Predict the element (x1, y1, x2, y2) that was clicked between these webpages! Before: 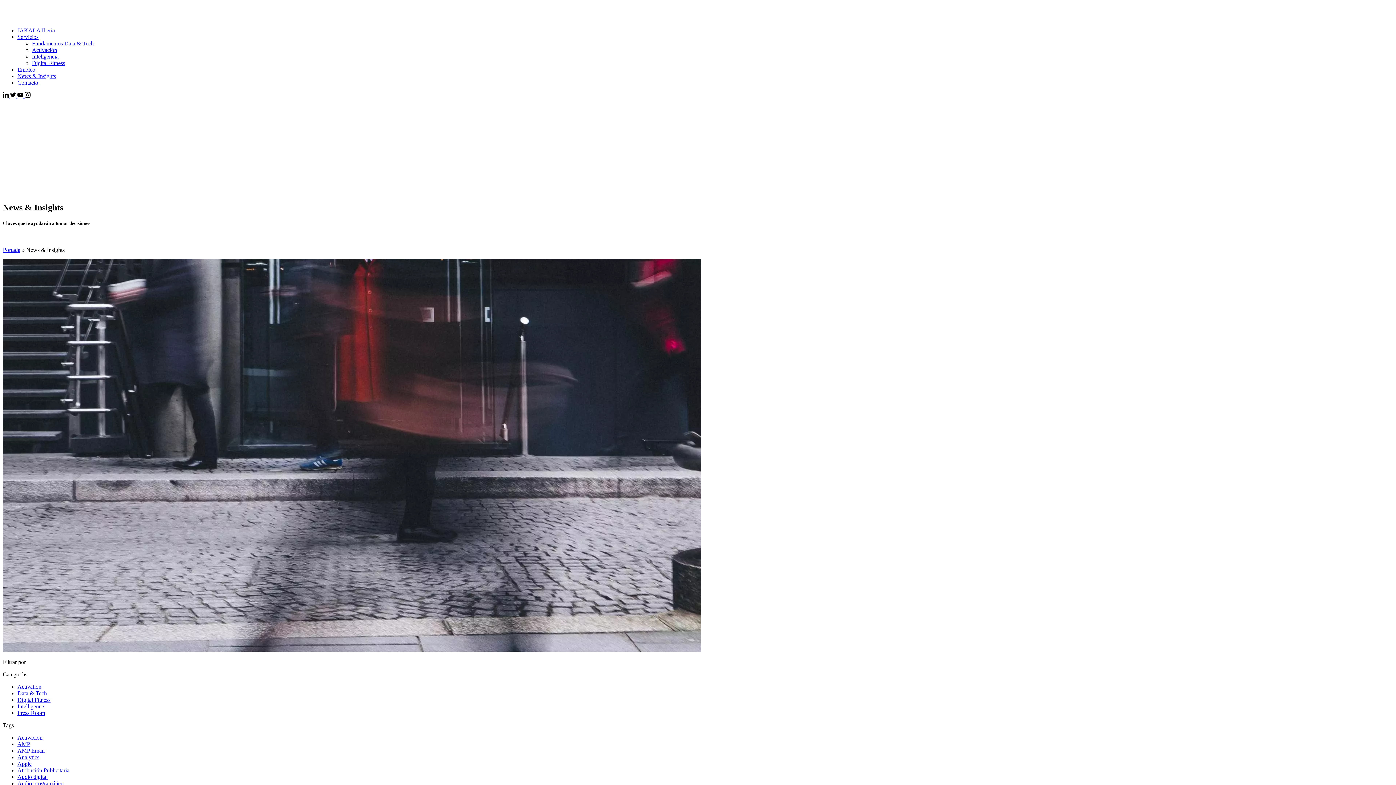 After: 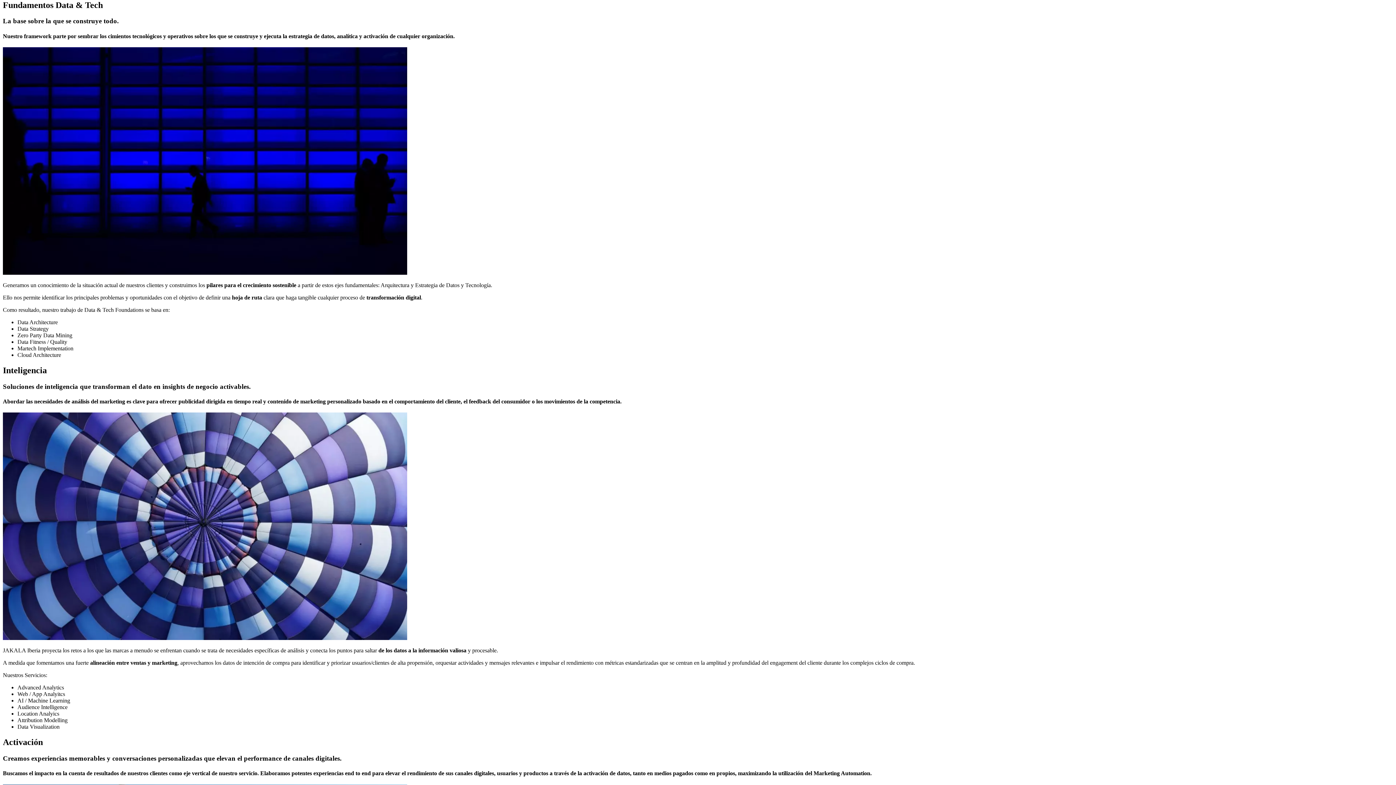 Action: label: Fundamentos Data & Tech bbox: (32, 40, 93, 46)